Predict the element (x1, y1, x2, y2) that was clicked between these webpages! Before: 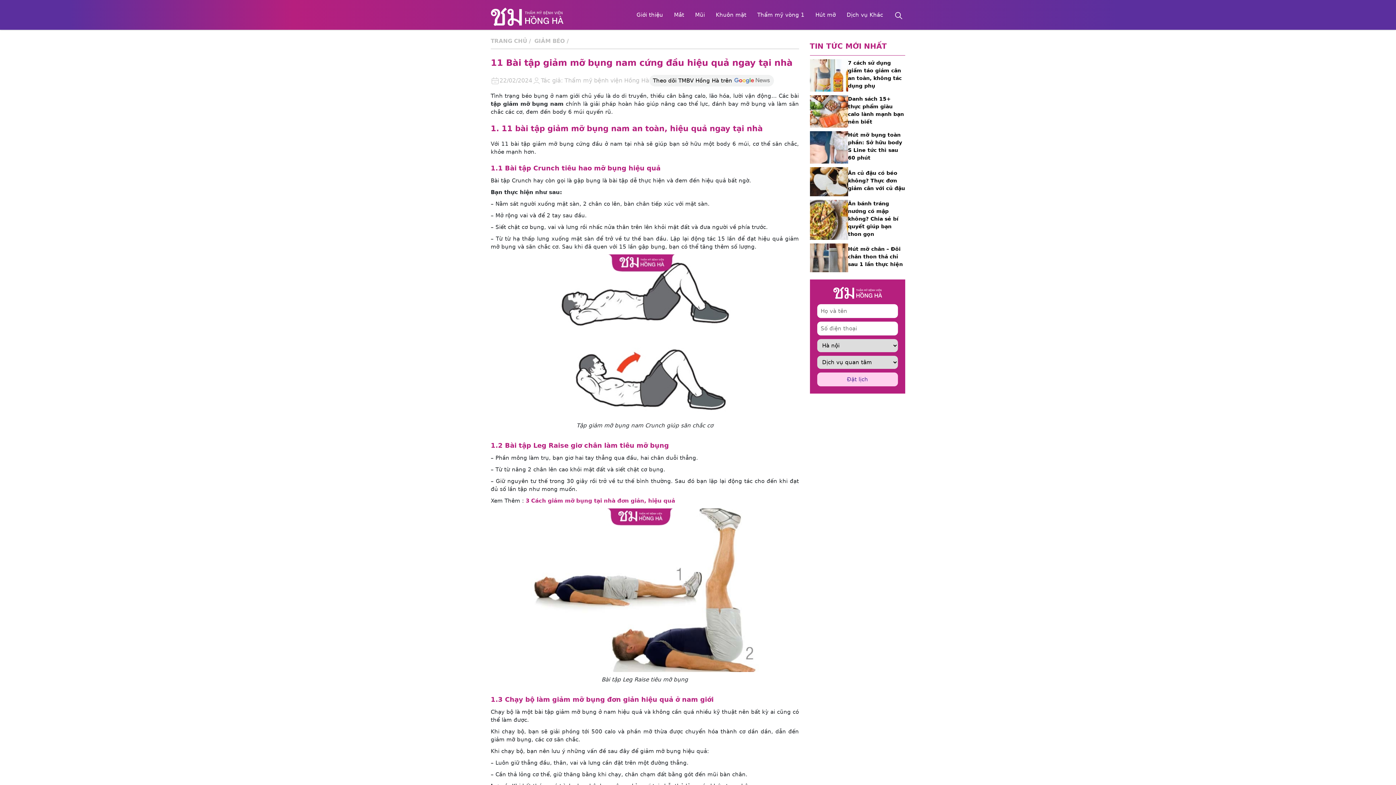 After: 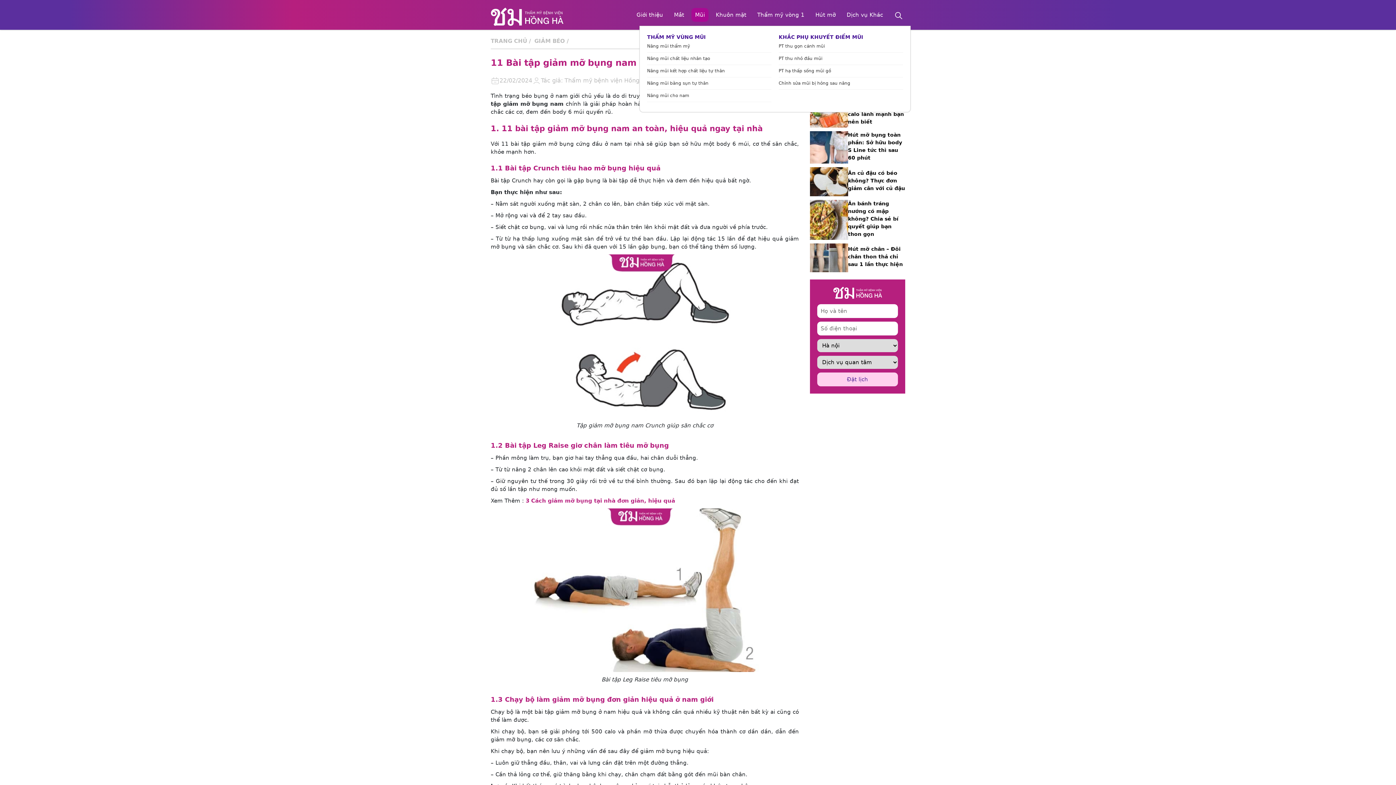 Action: label: Mũi bbox: (691, 8, 708, 21)